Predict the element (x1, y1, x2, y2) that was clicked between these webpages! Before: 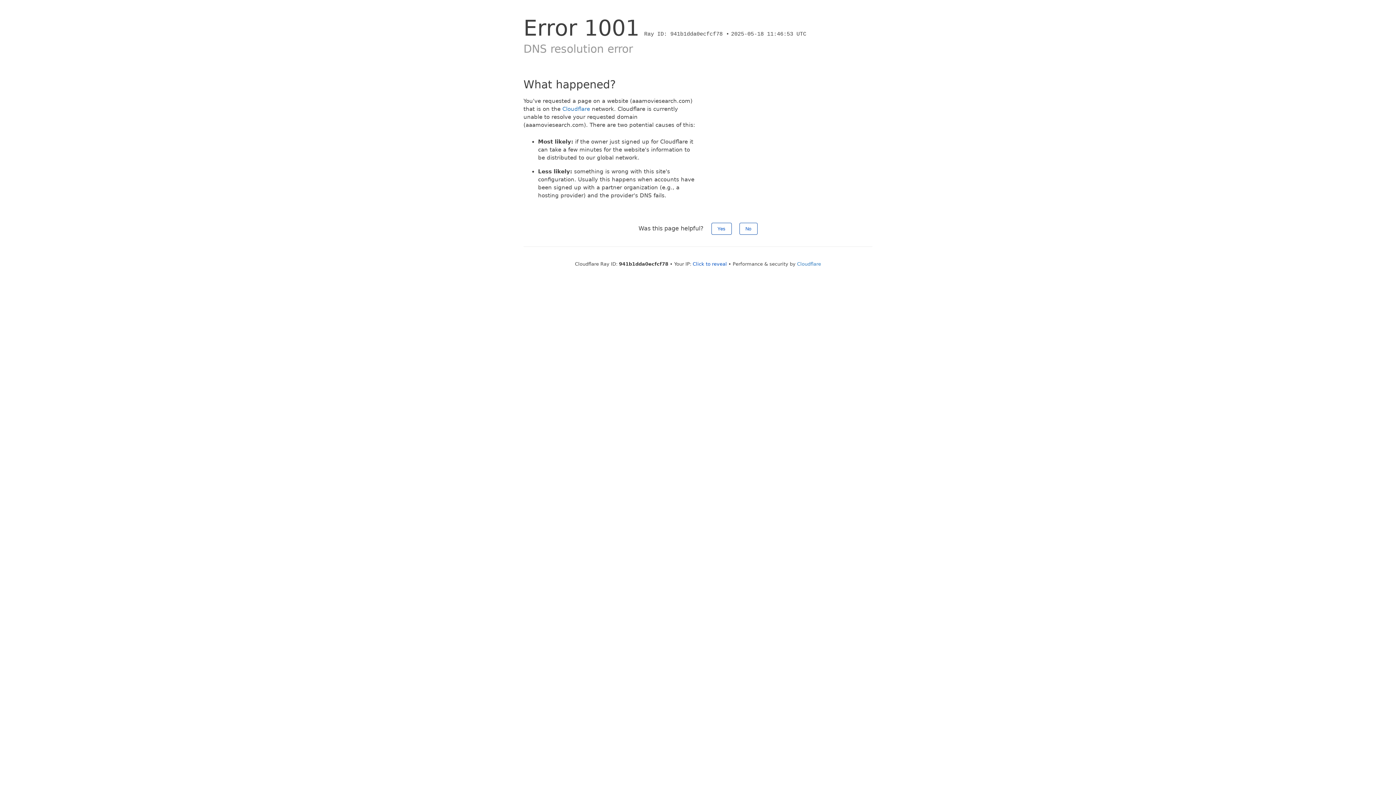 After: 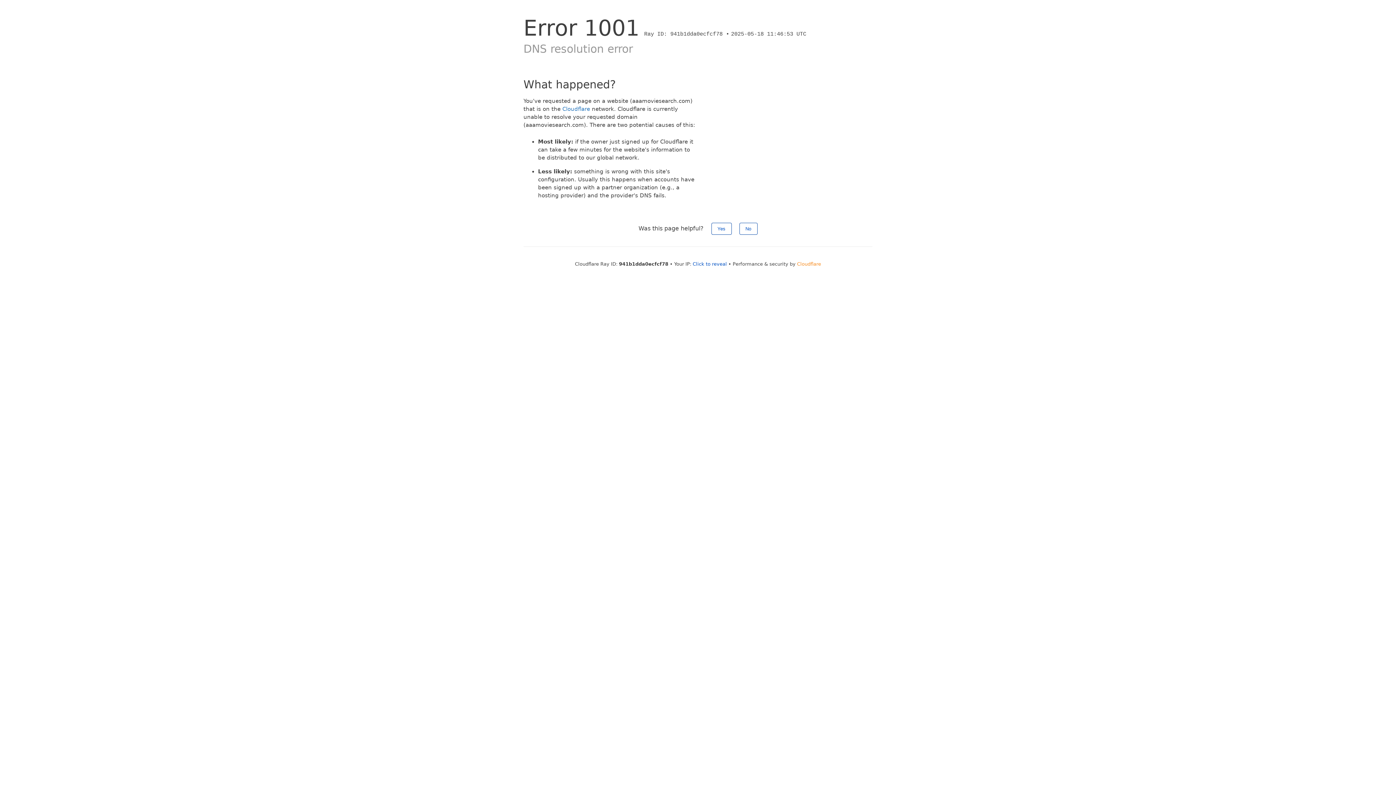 Action: label: Cloudflare bbox: (797, 261, 821, 266)